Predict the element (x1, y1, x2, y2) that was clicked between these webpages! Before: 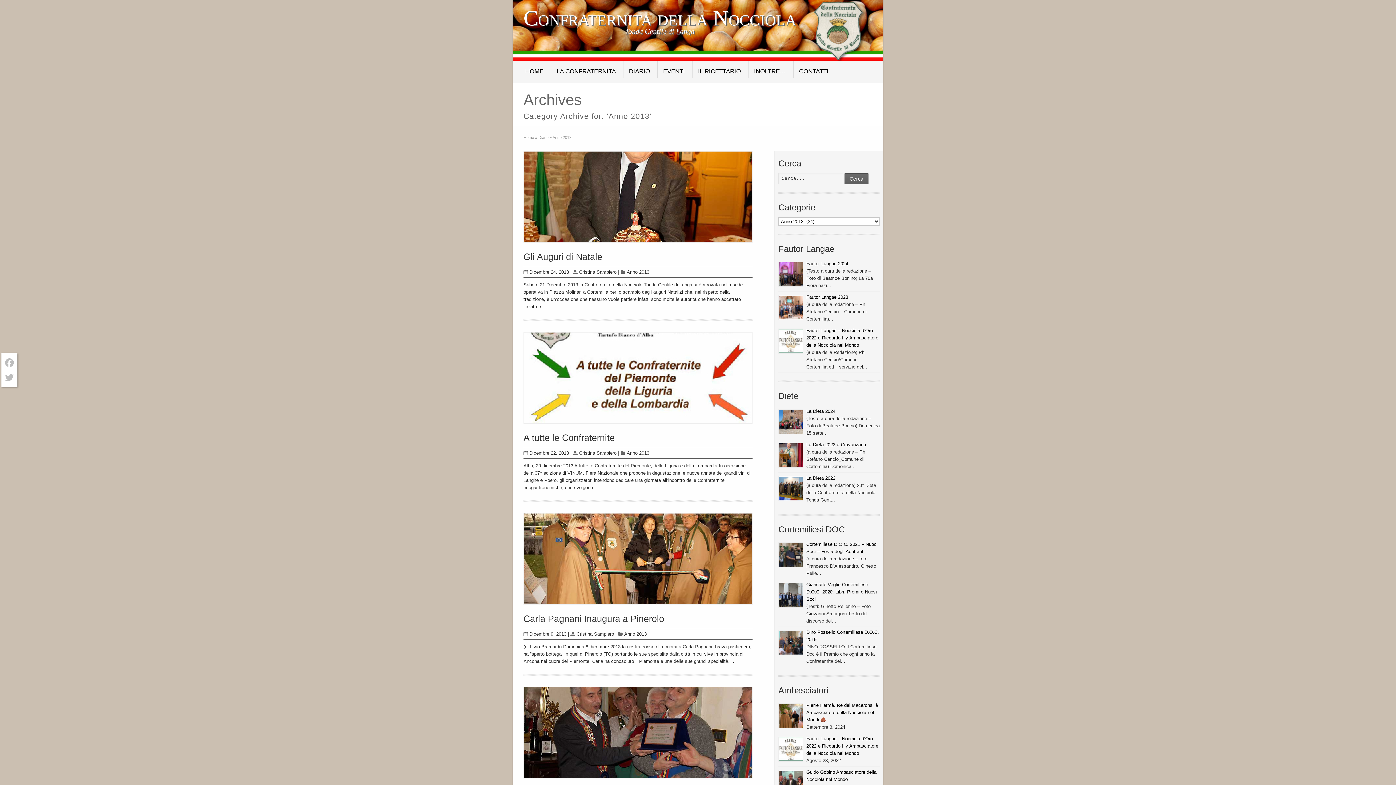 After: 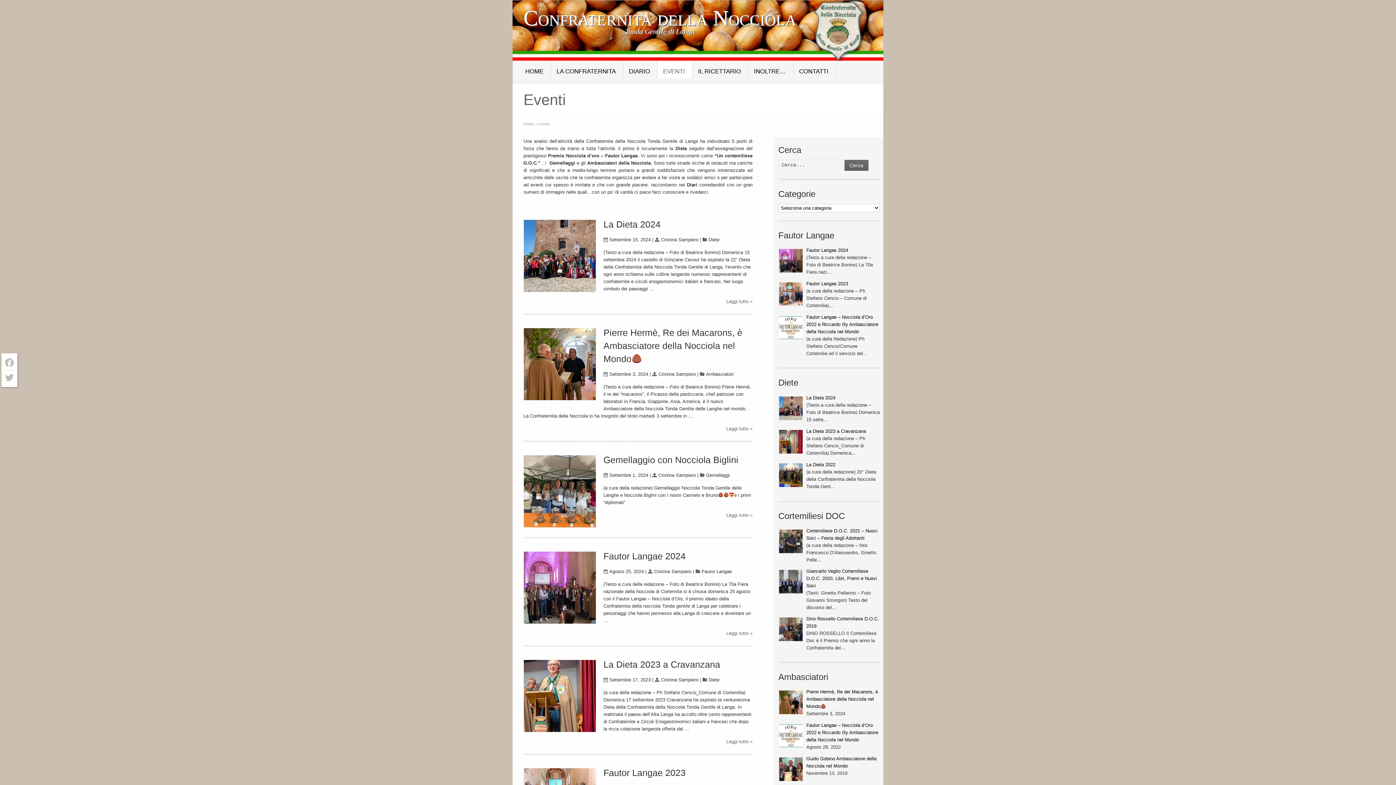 Action: bbox: (657, 64, 690, 78) label: EVENTI